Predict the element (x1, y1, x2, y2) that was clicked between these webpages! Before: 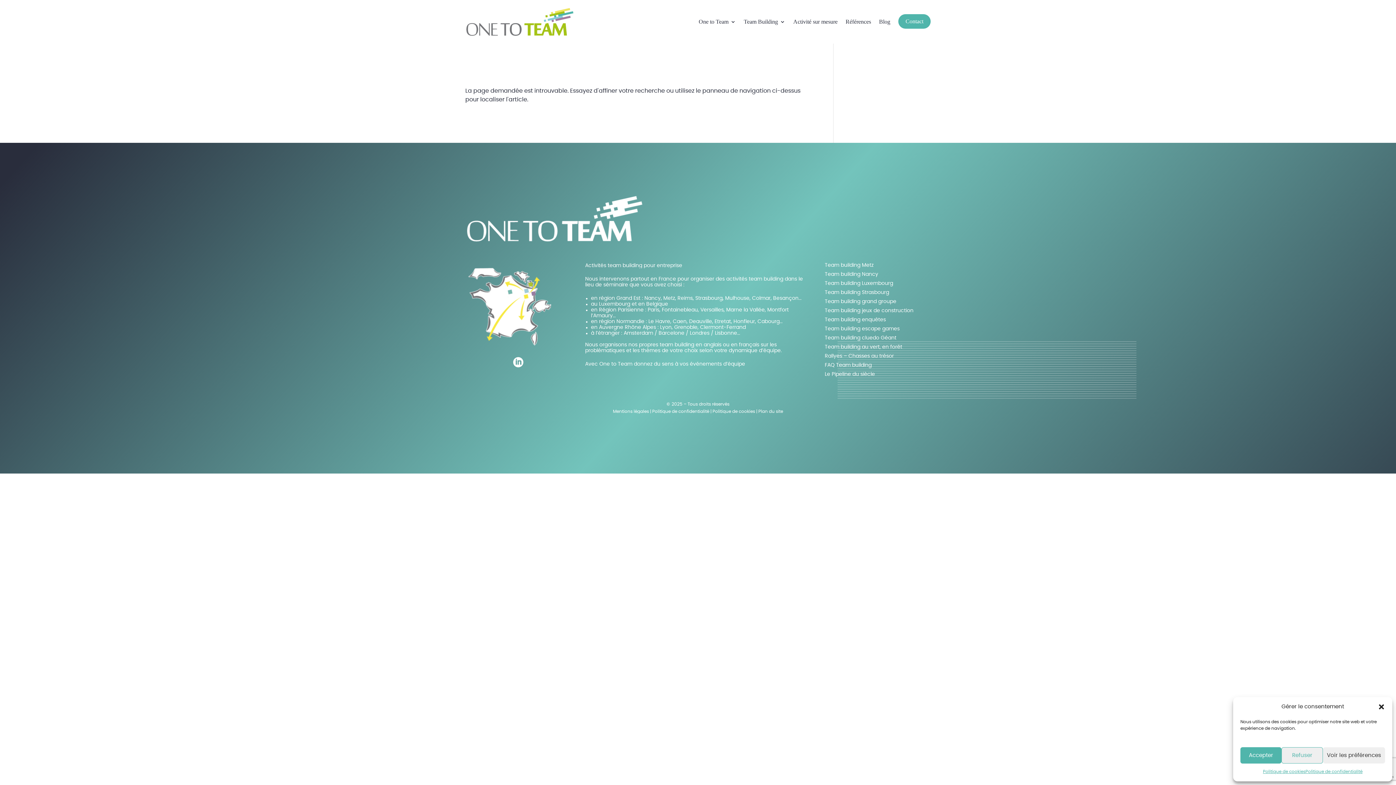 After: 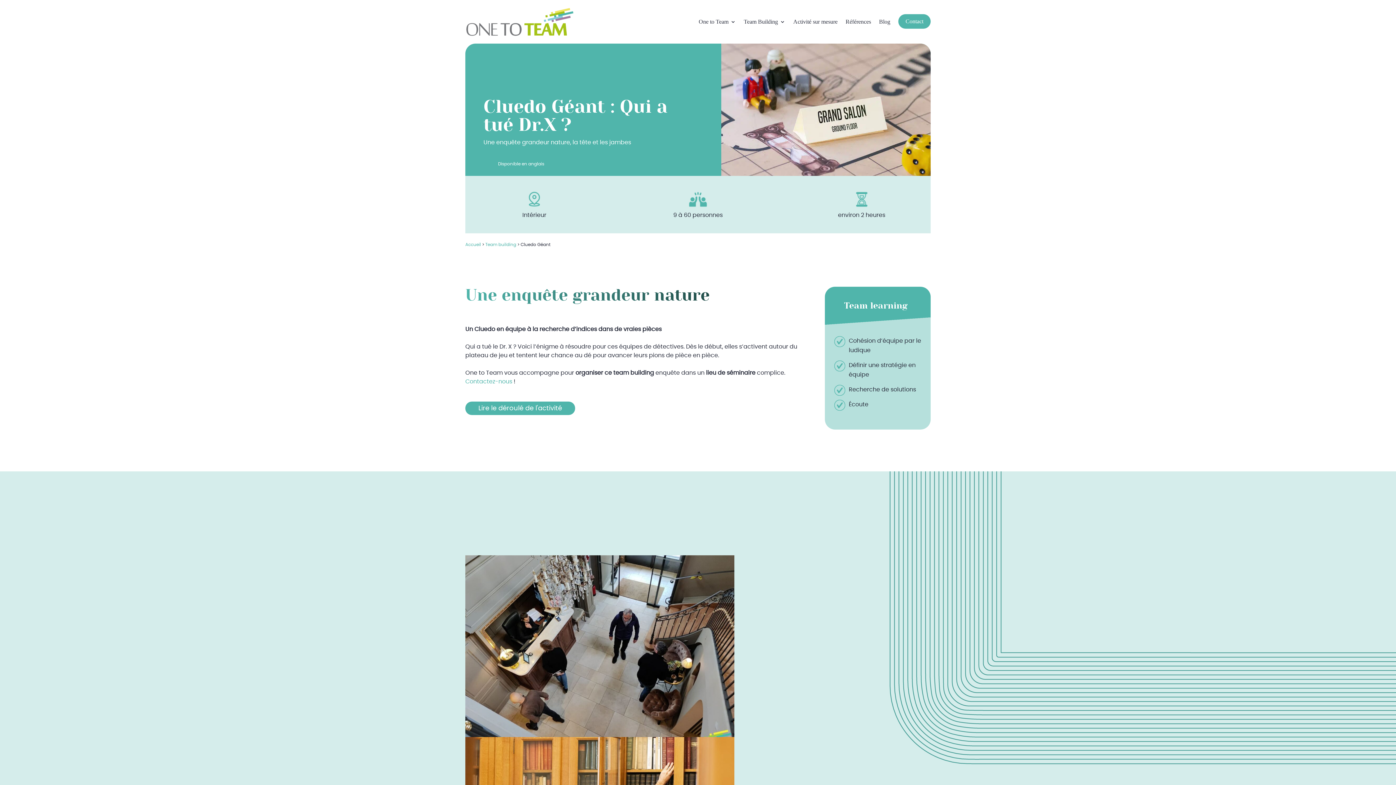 Action: bbox: (825, 335, 896, 344) label: Team building cluedo Géant